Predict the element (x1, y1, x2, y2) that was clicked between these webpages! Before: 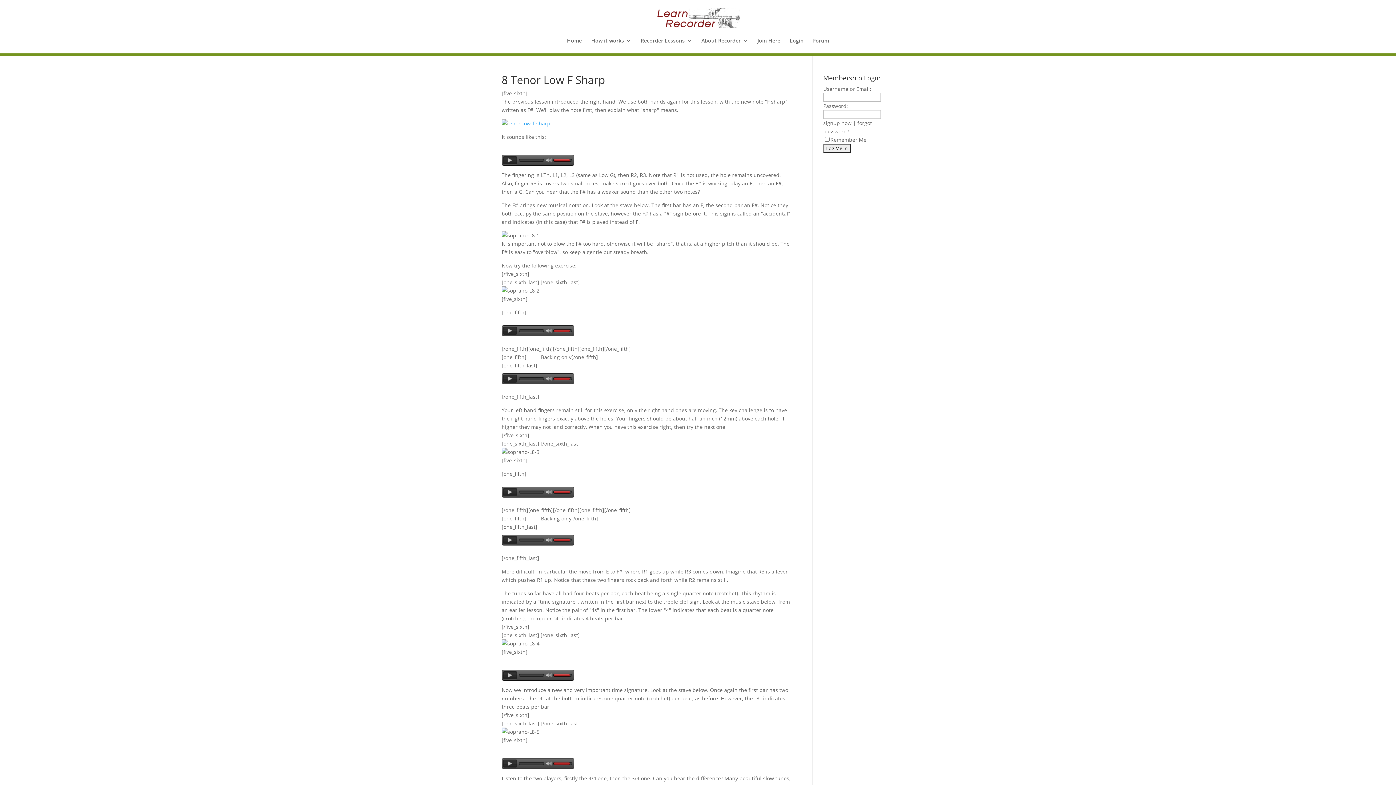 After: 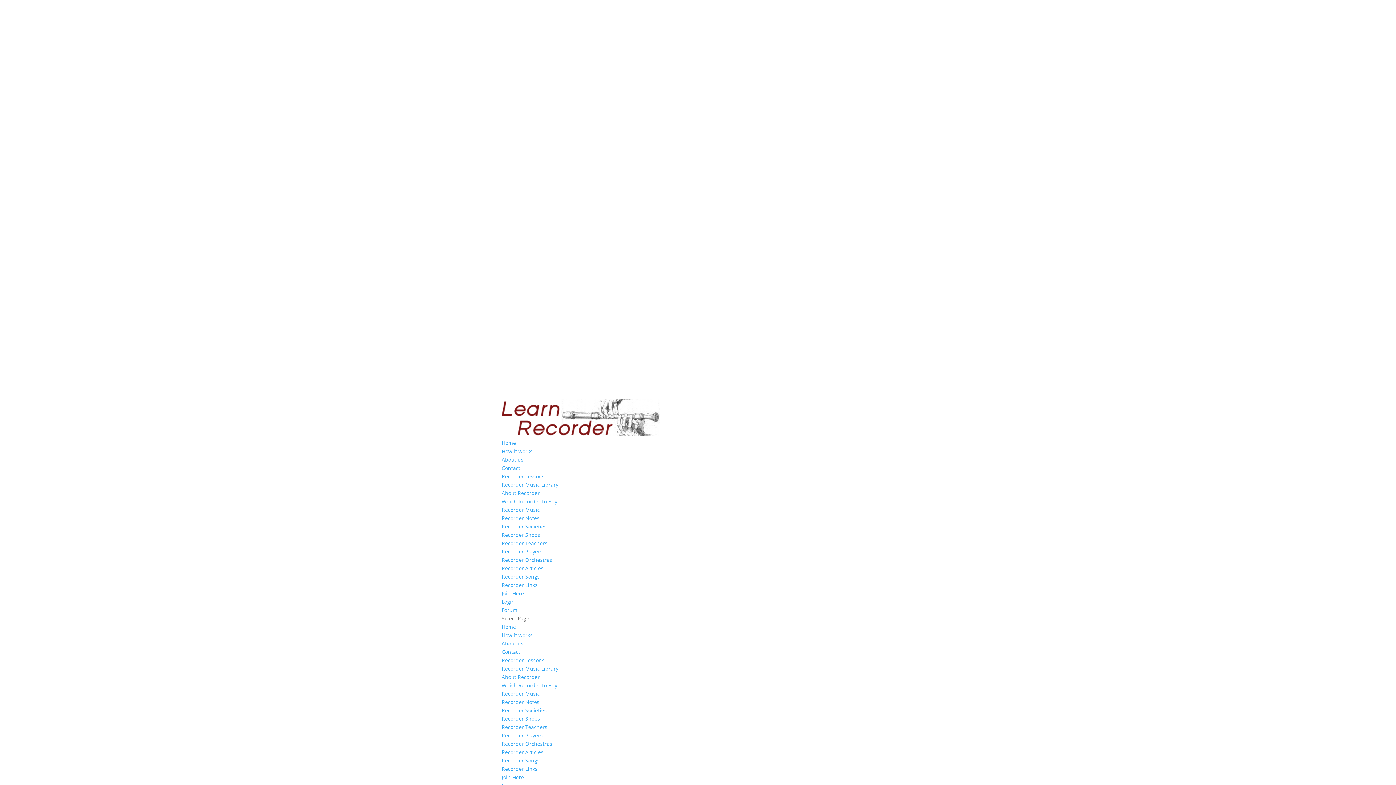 Action: bbox: (501, 120, 550, 126)